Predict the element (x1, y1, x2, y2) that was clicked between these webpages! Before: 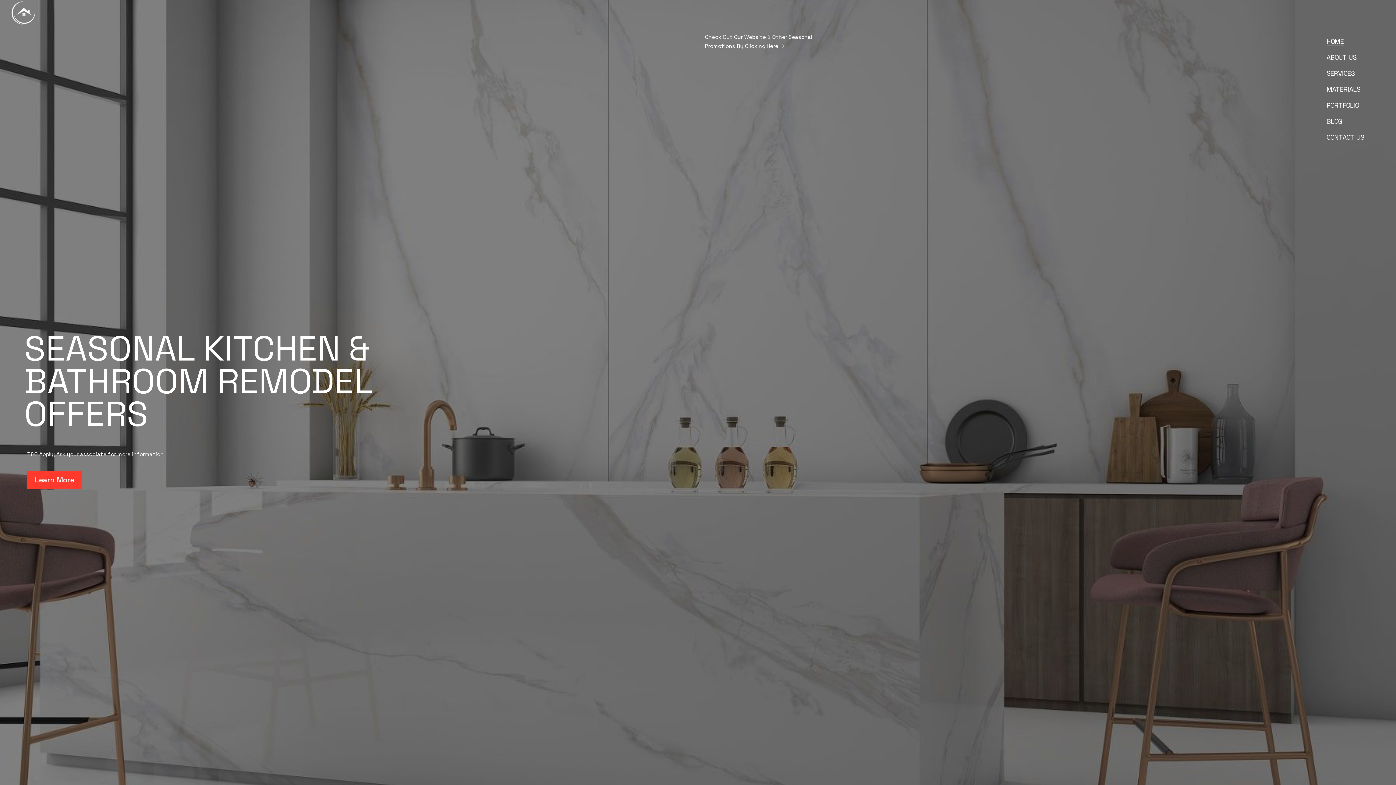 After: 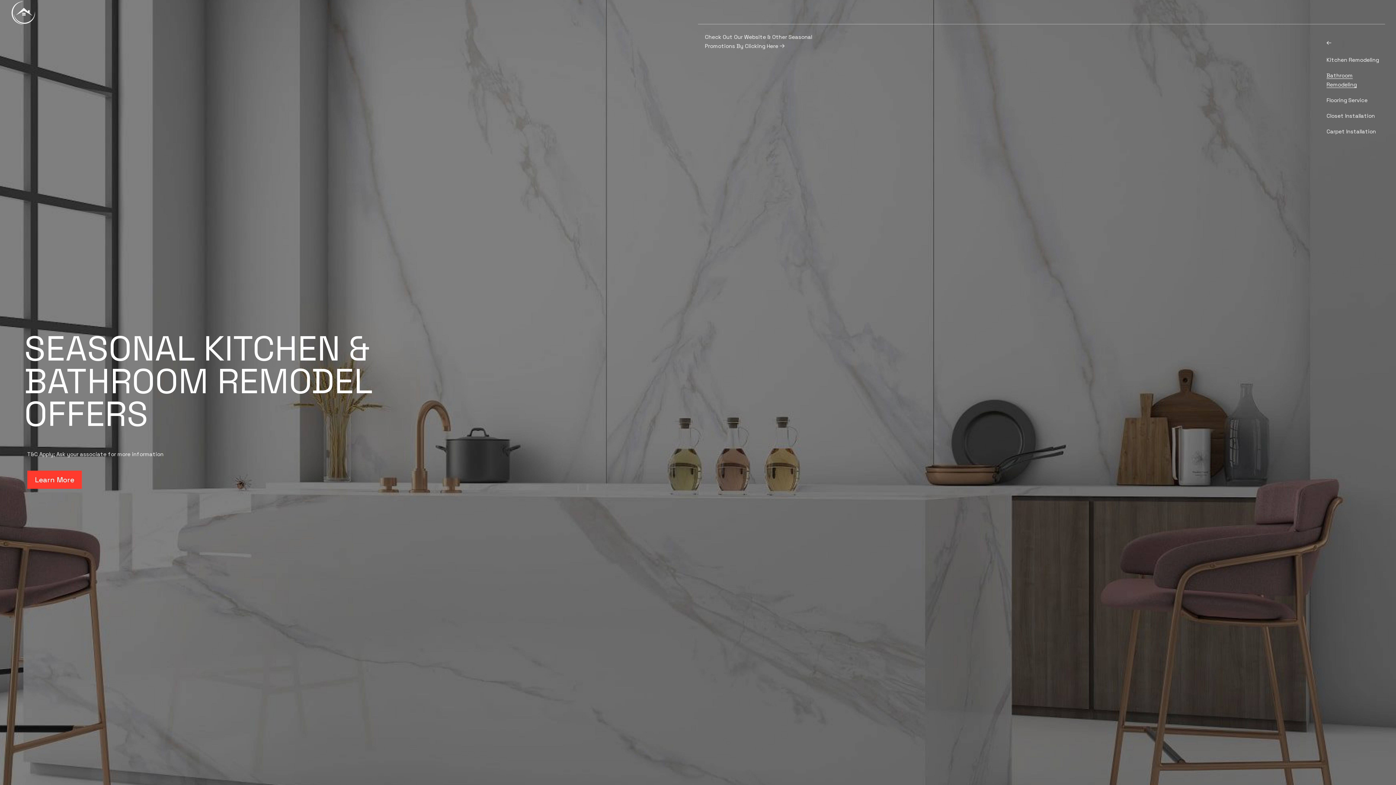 Action: label: SERVICES bbox: (1326, 68, 1381, 78)